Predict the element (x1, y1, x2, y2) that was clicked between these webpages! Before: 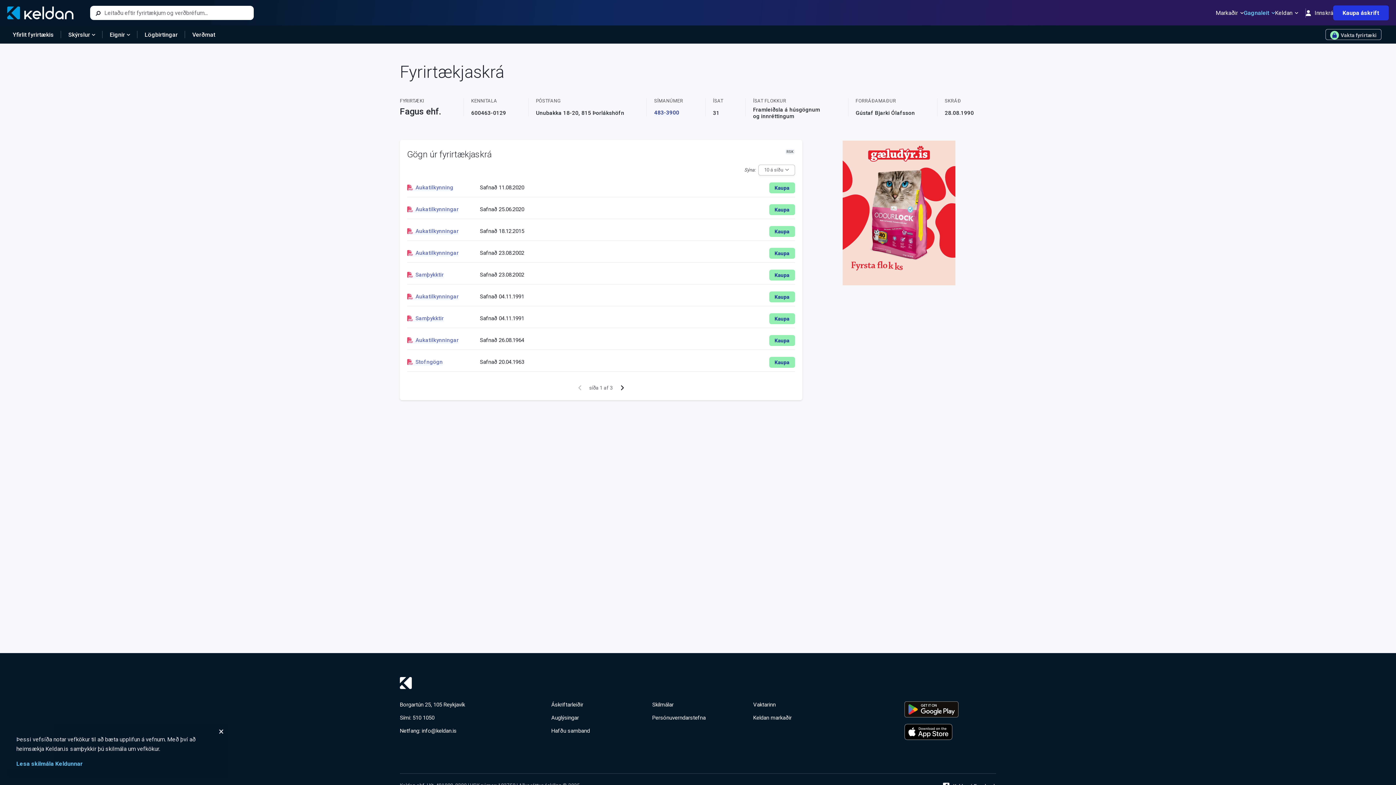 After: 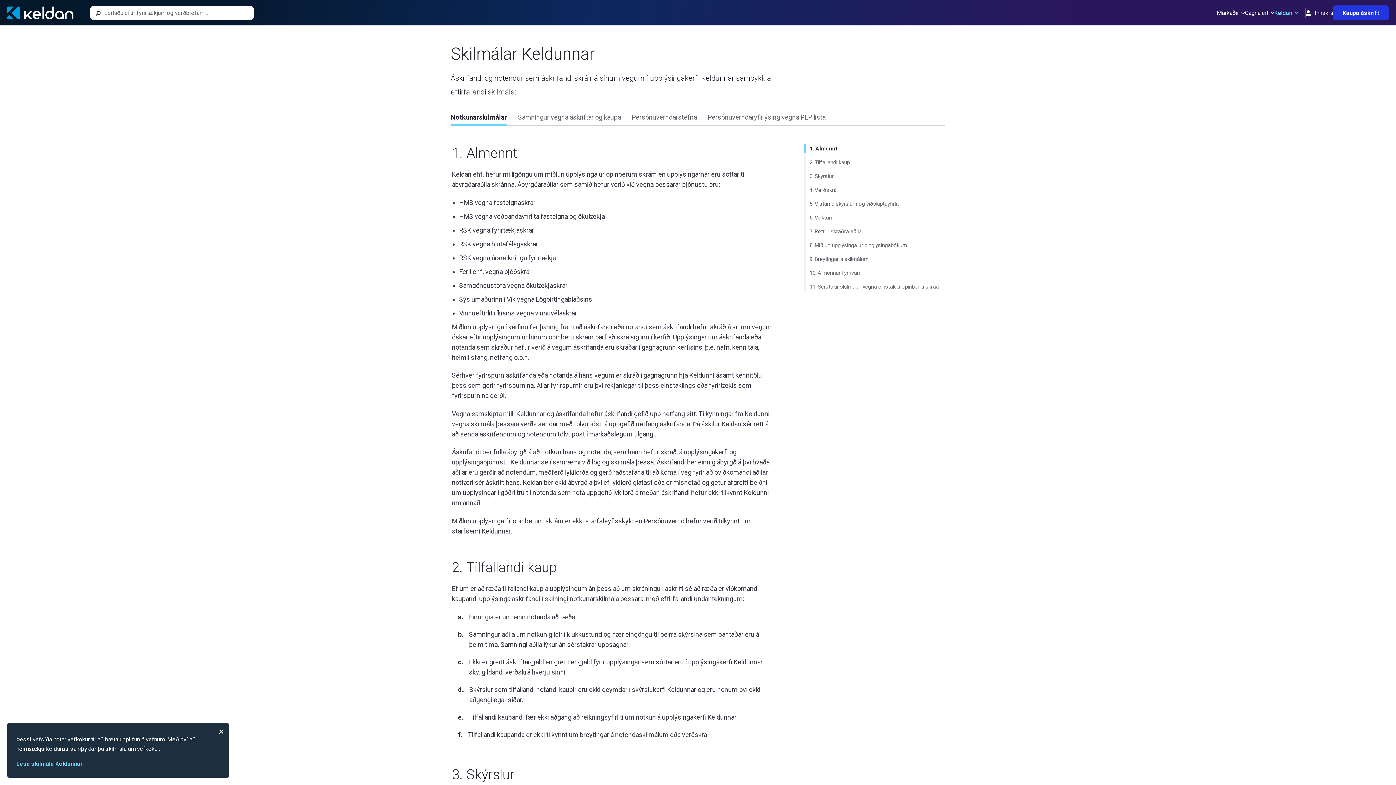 Action: label: Lesa skilmála Keldunnar bbox: (16, 760, 82, 767)